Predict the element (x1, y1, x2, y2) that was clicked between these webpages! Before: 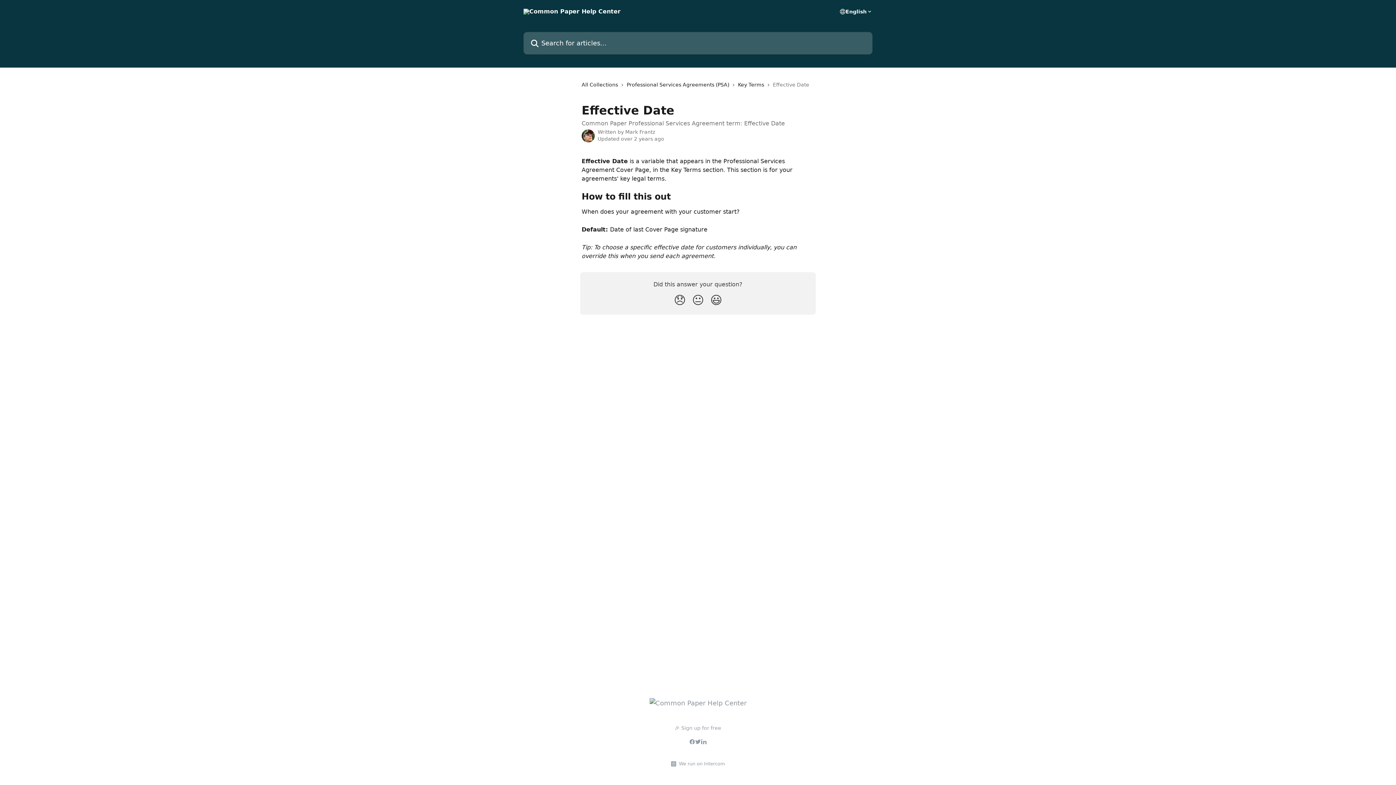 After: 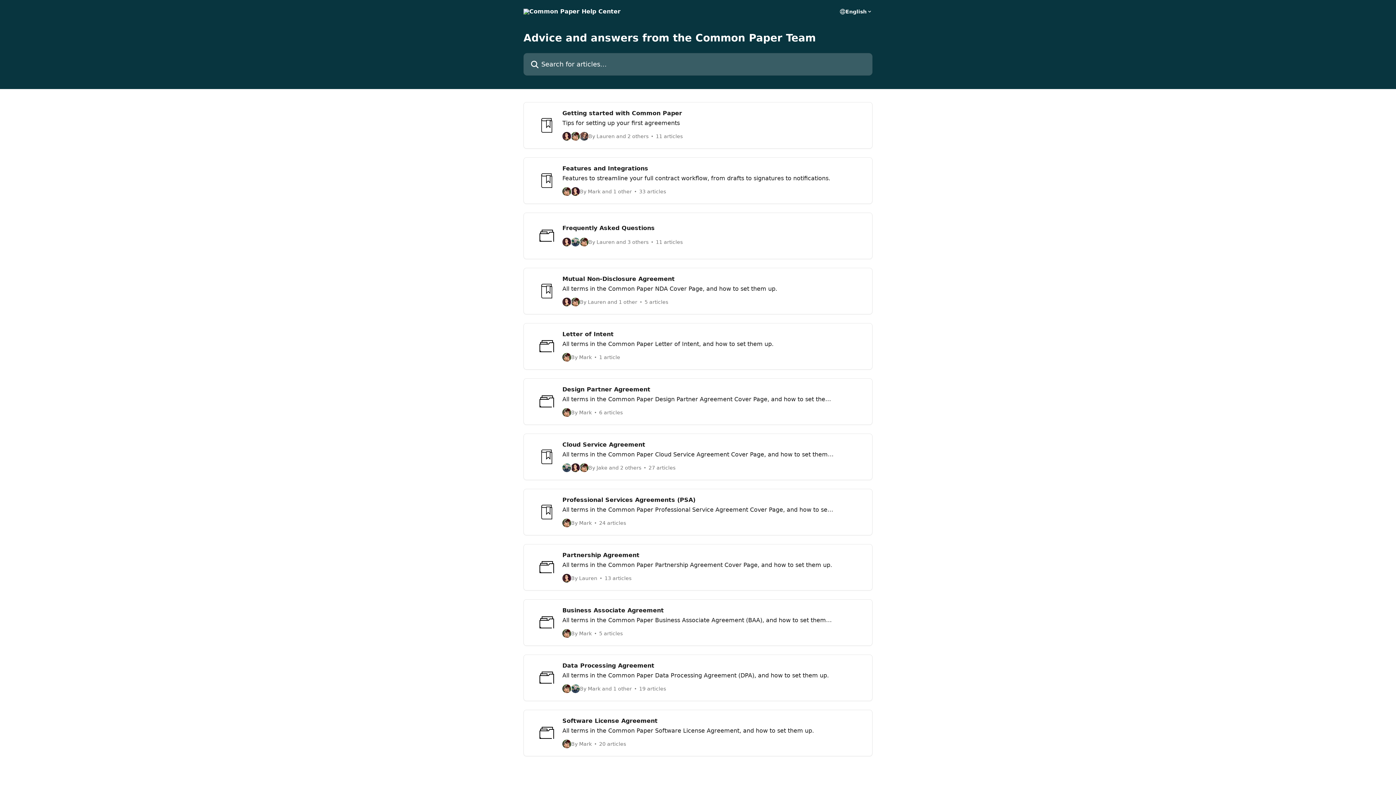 Action: bbox: (523, 8, 620, 14)